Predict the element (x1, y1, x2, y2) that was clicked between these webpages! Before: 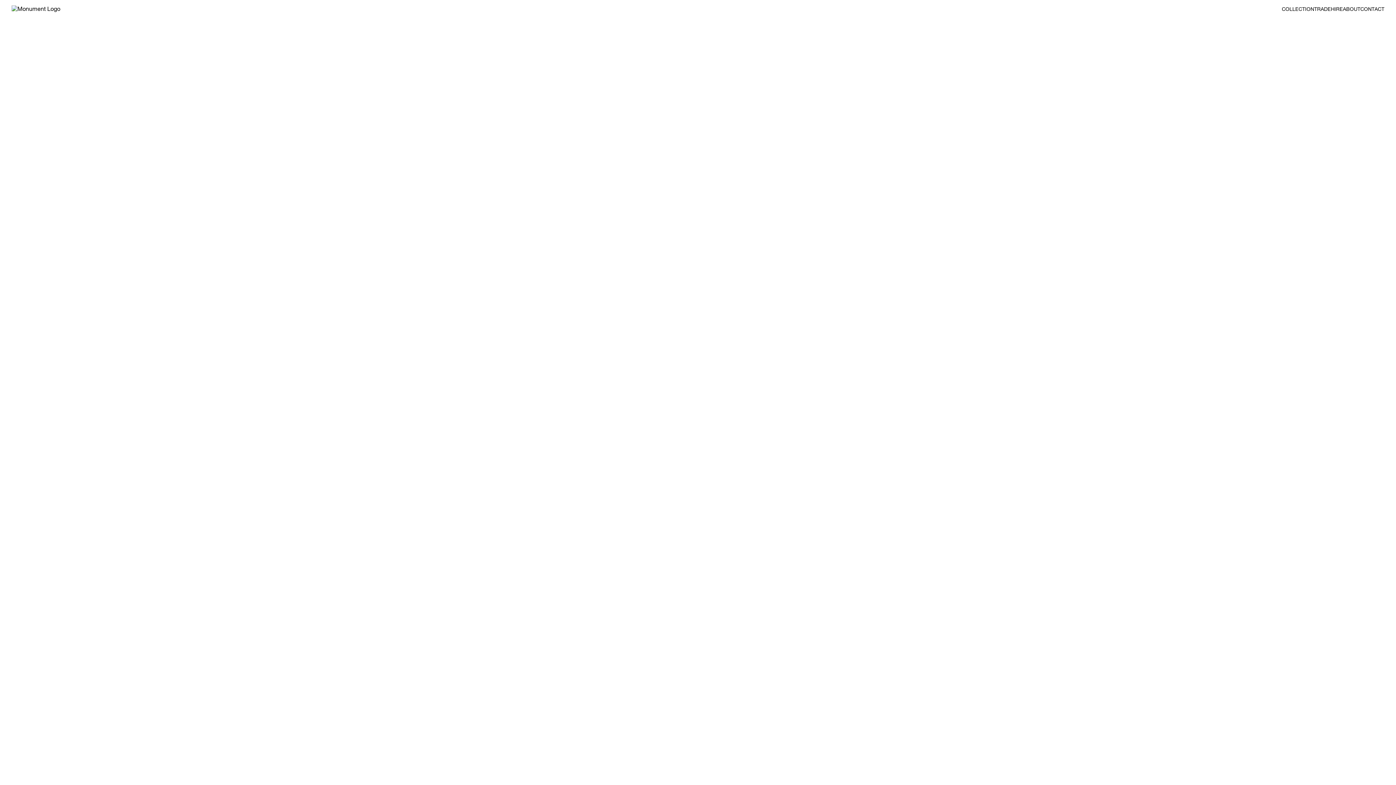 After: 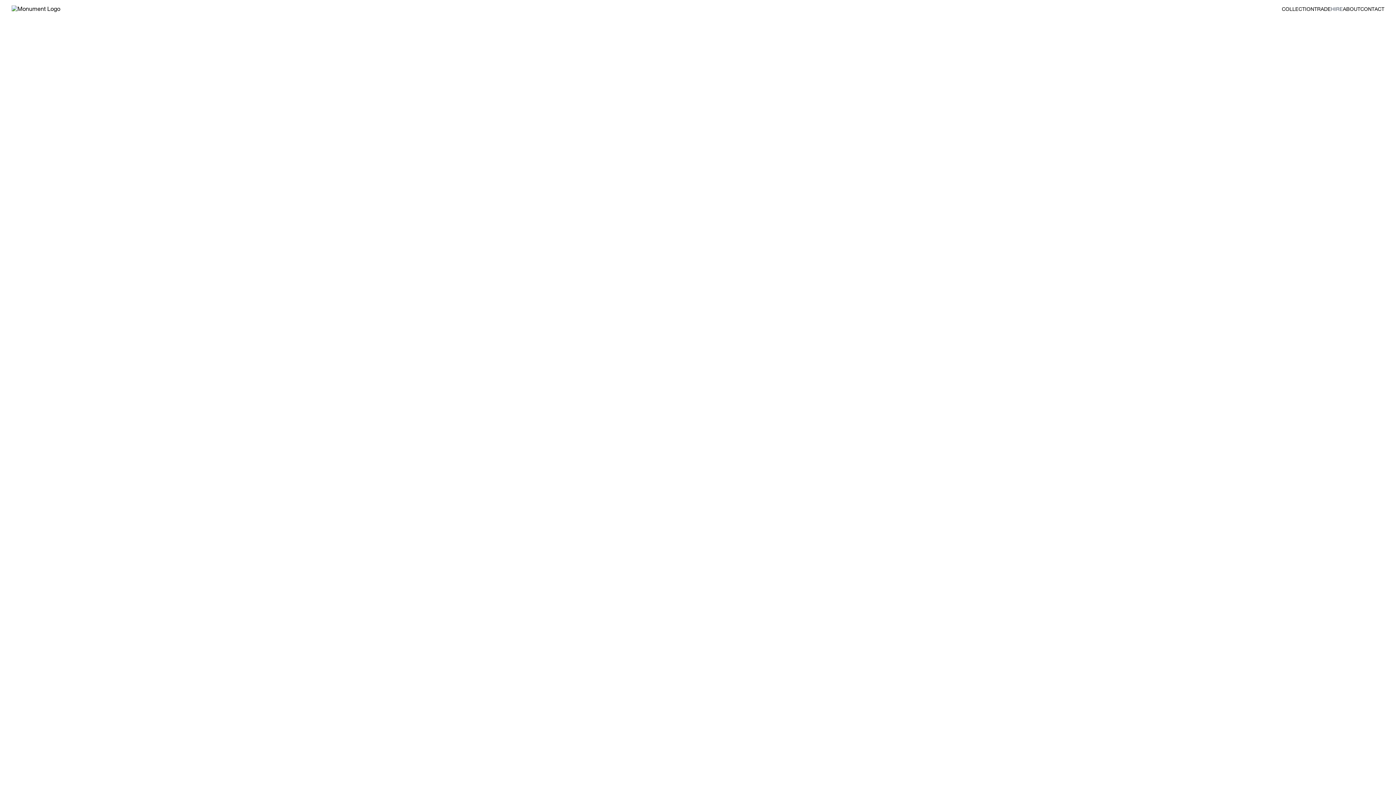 Action: bbox: (1331, 7, 1343, 12) label: HIRE